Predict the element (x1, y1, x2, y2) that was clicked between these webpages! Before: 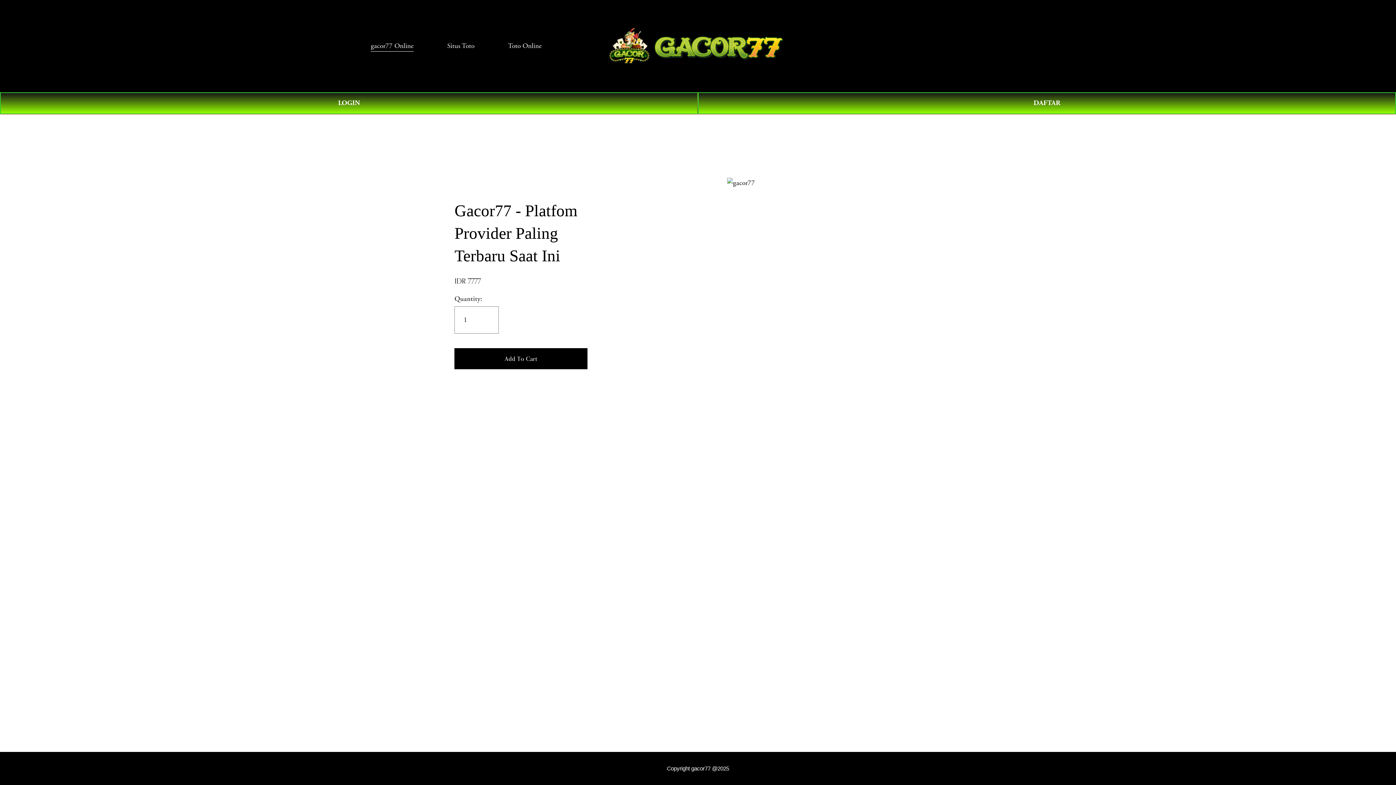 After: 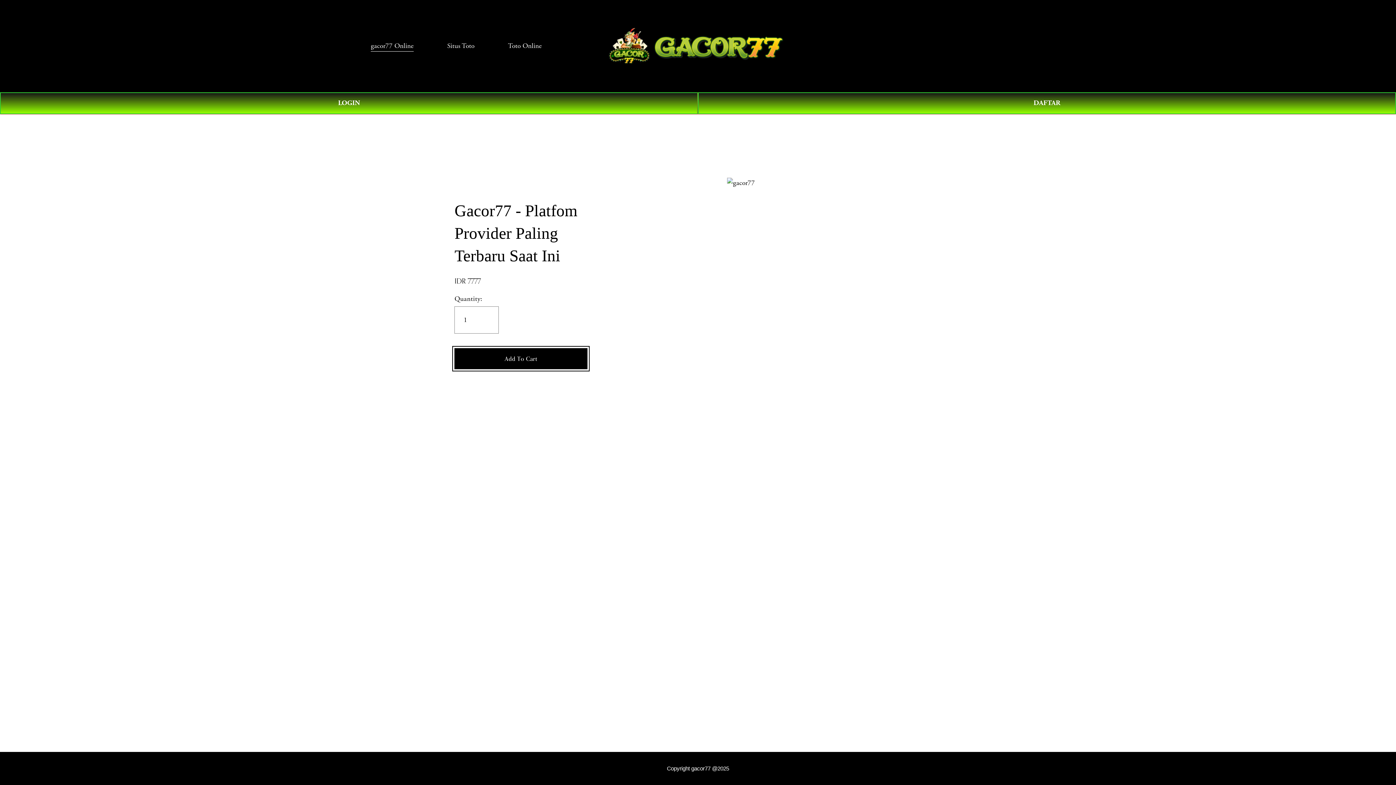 Action: bbox: (454, 354, 587, 363) label: Add To Cart